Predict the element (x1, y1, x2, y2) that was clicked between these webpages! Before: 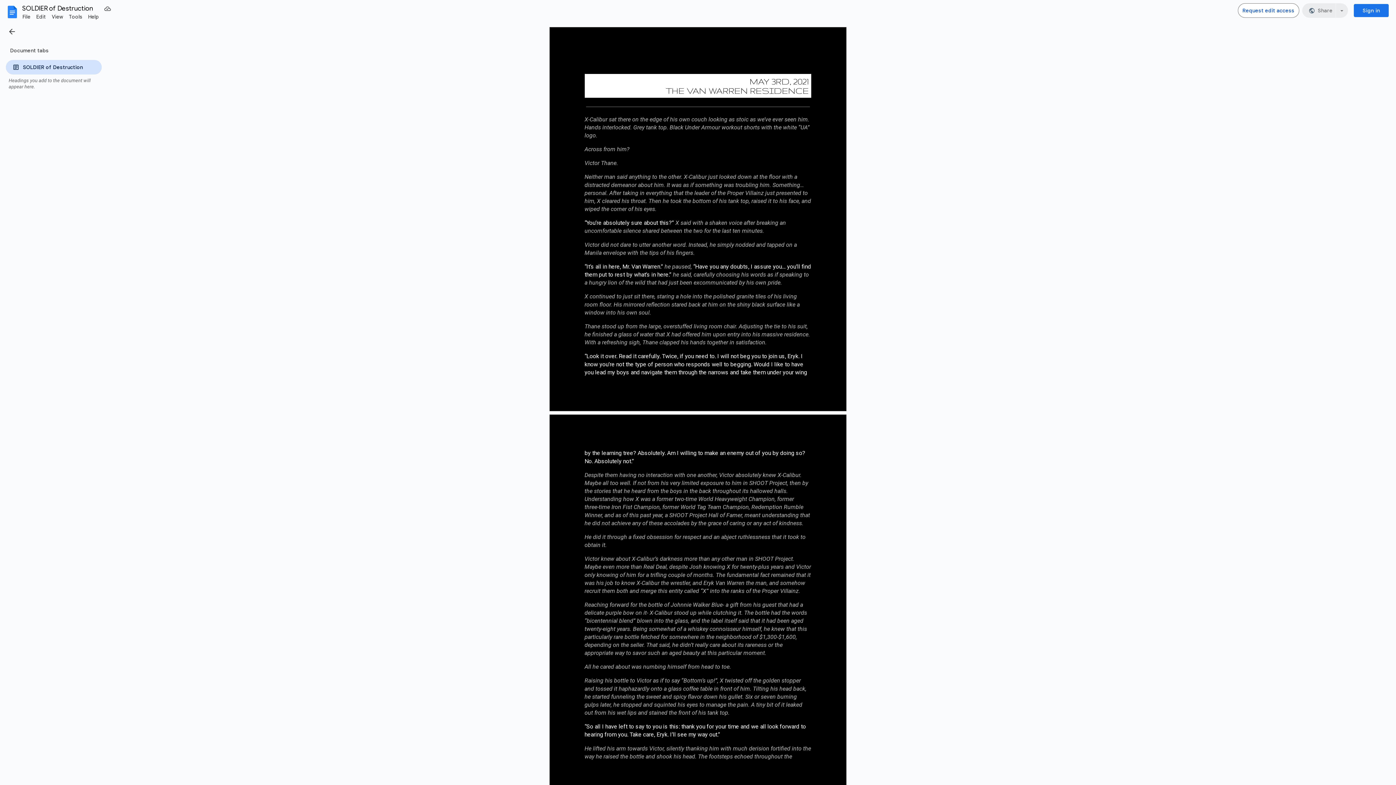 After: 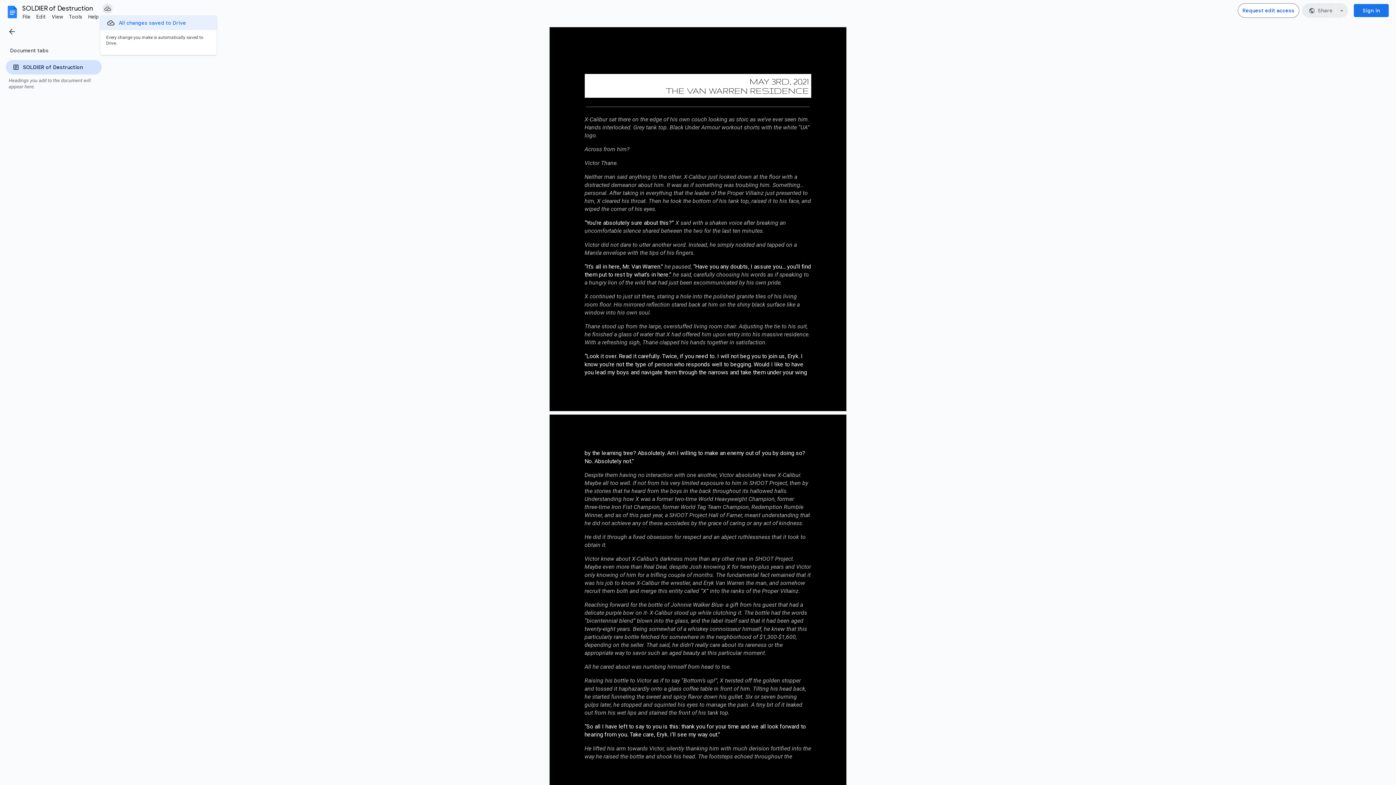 Action: label: Document status: Saved to Drive. bbox: (102, 3, 112, 13)